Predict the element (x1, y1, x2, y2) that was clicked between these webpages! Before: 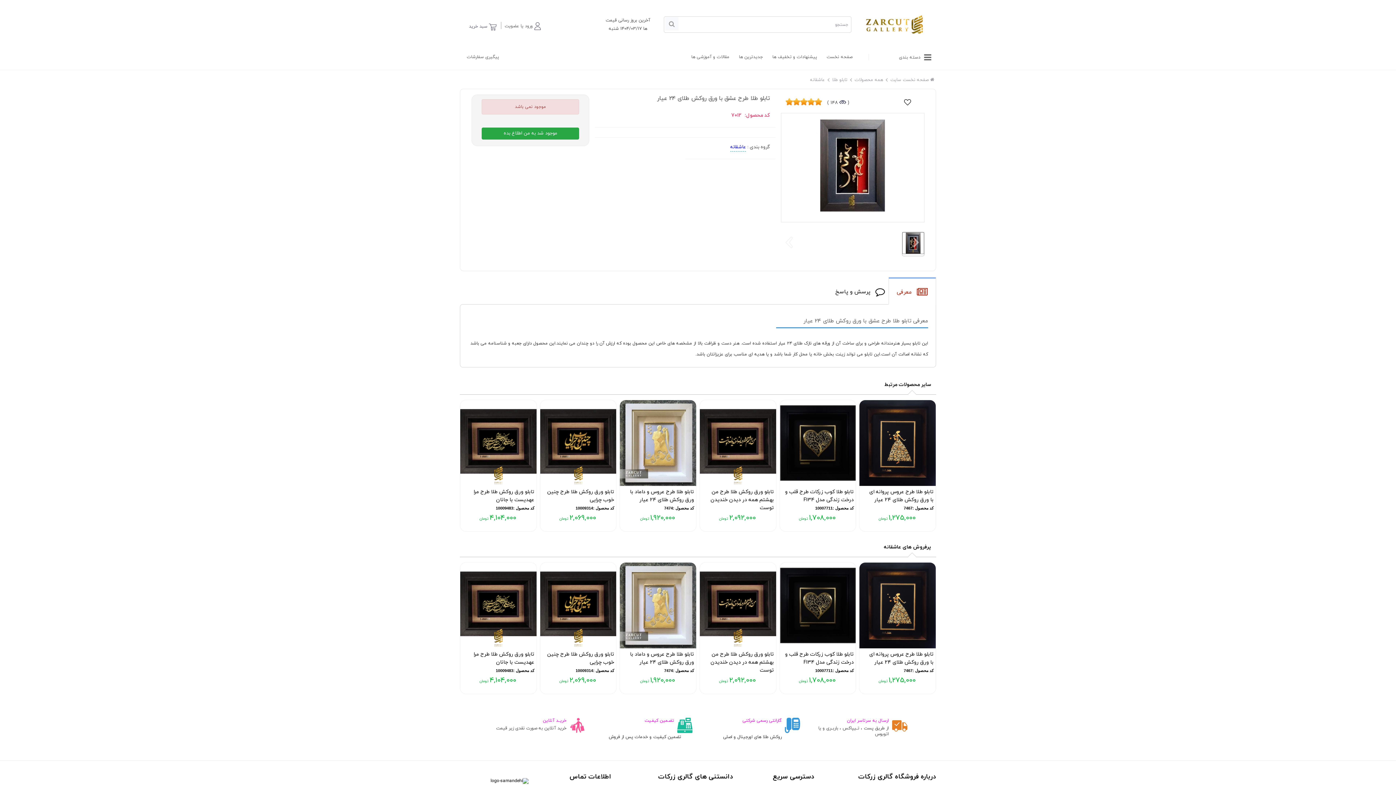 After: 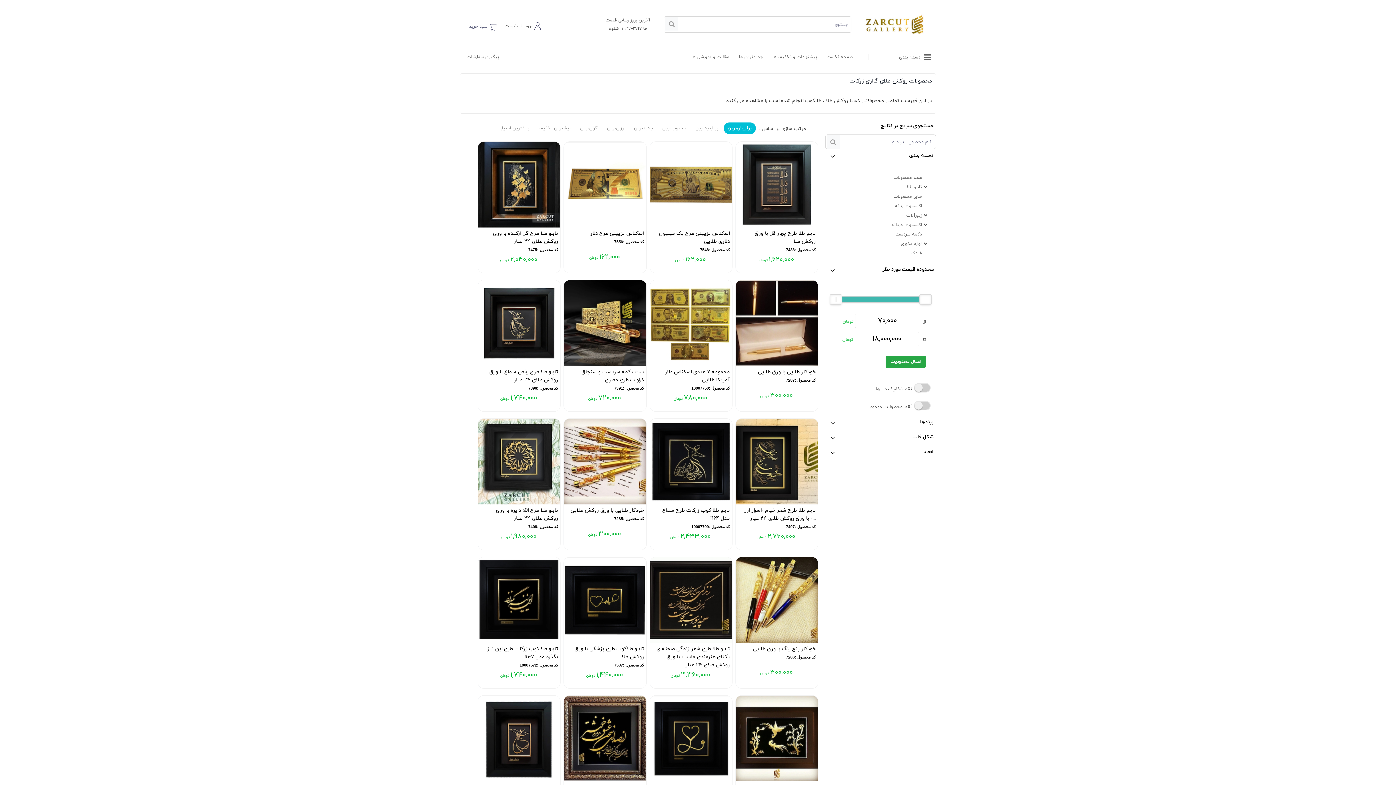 Action: bbox: (854, 77, 885, 86) label: همه محصولات